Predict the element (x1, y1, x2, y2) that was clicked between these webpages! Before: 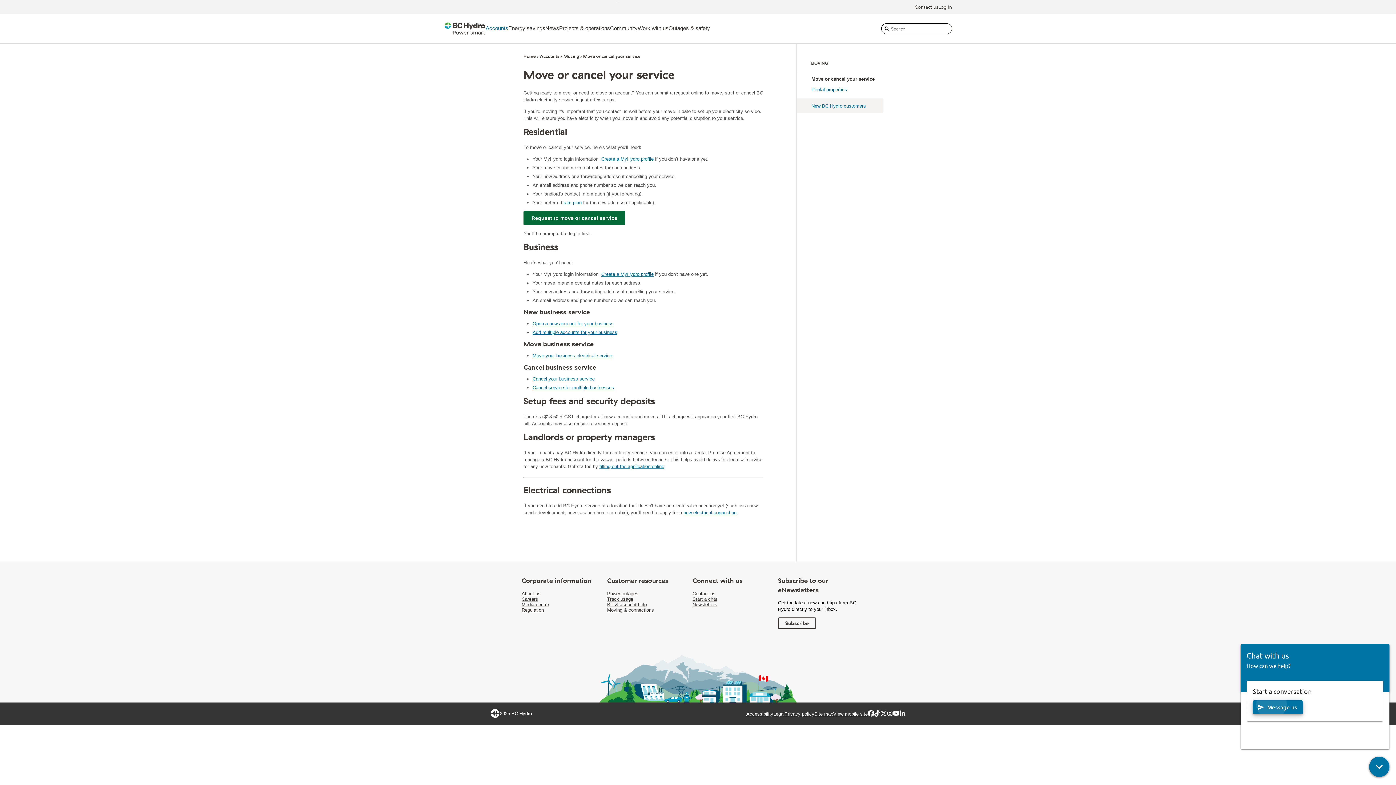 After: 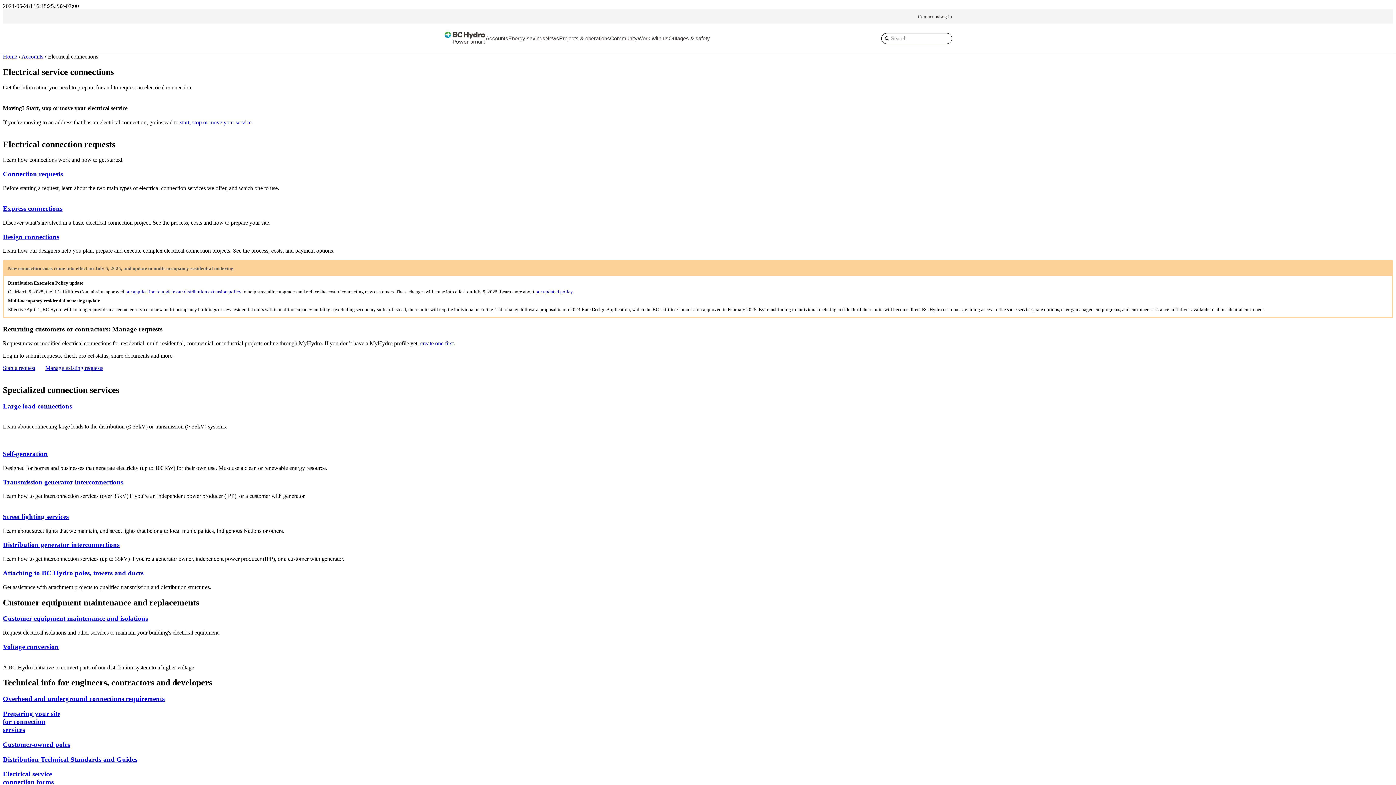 Action: bbox: (683, 510, 736, 515) label: new electrical connection